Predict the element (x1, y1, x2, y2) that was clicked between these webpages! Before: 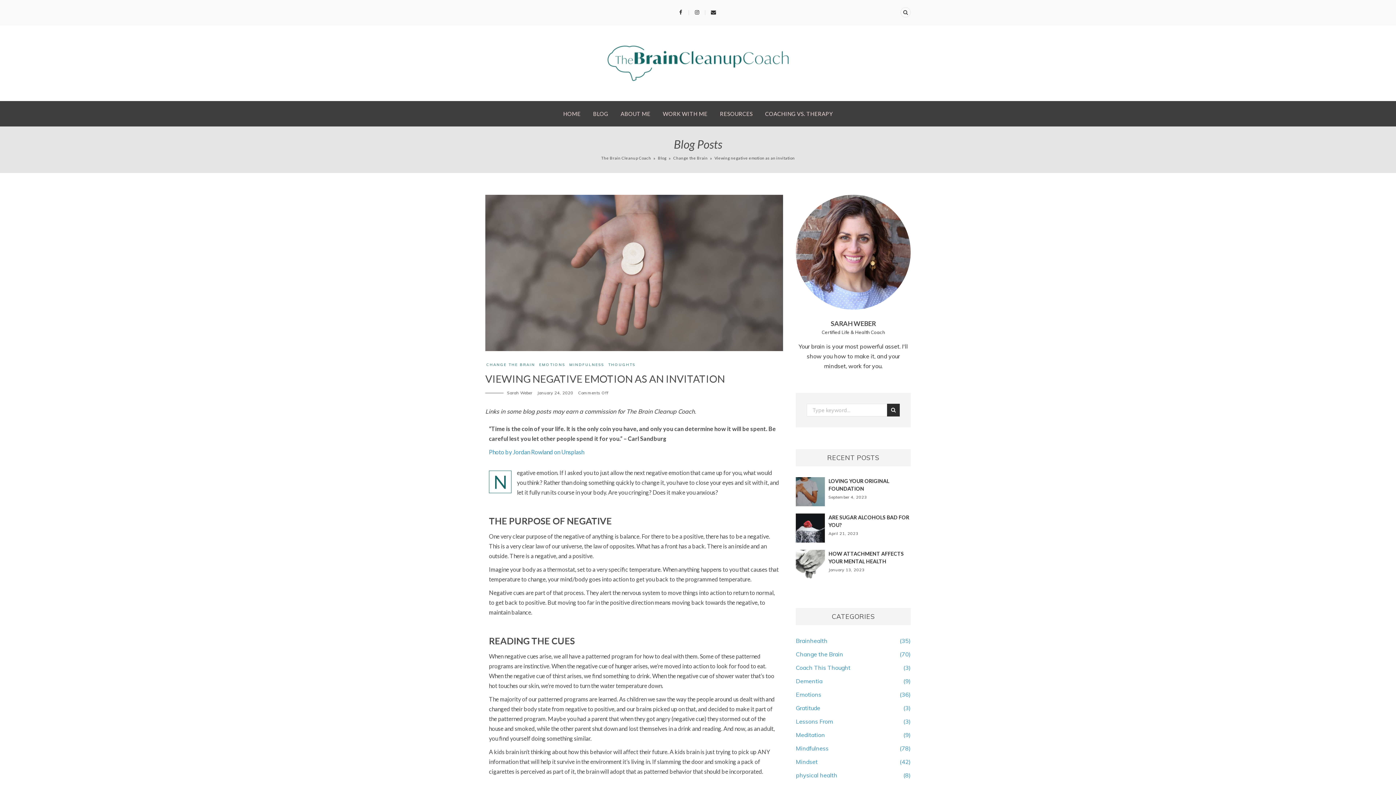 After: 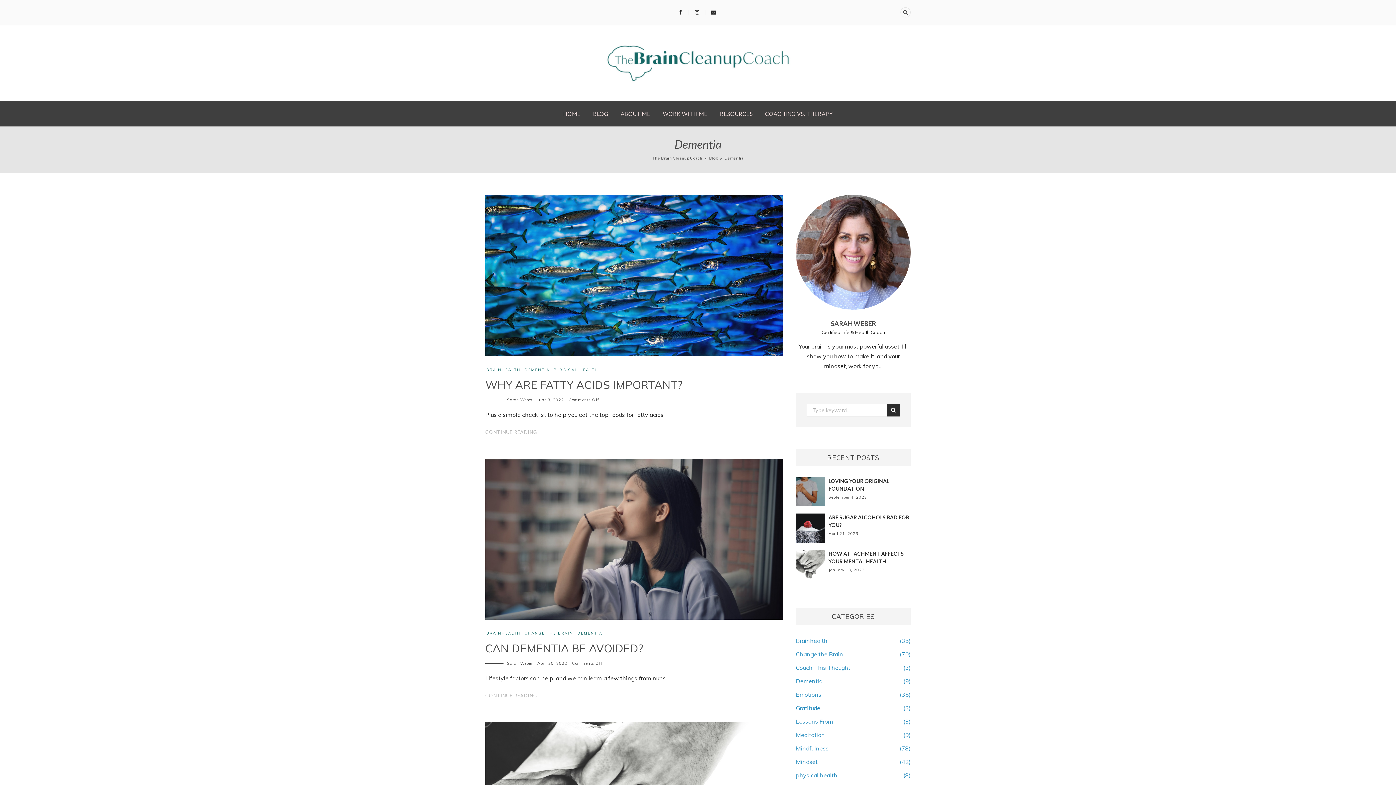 Action: bbox: (796, 677, 822, 685) label: Dementia
(9)